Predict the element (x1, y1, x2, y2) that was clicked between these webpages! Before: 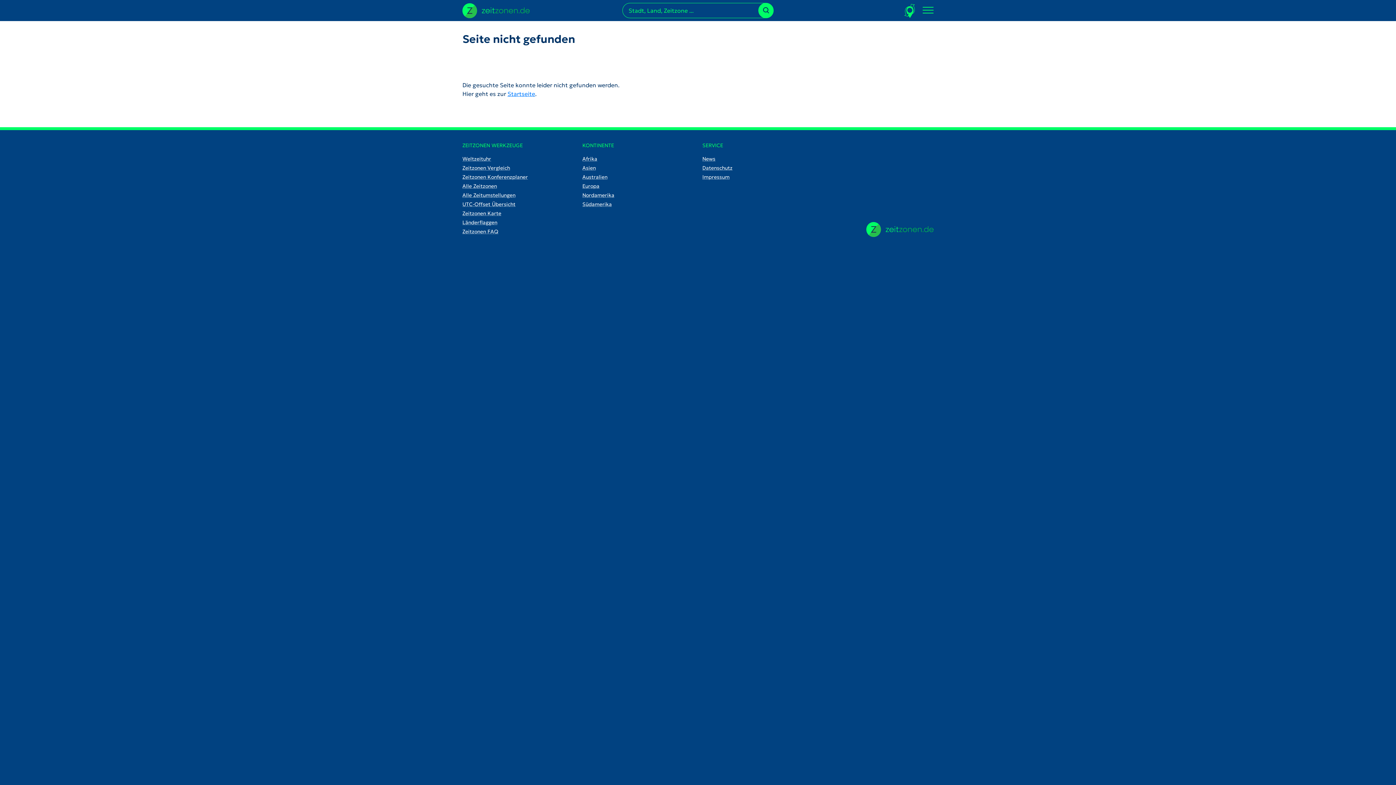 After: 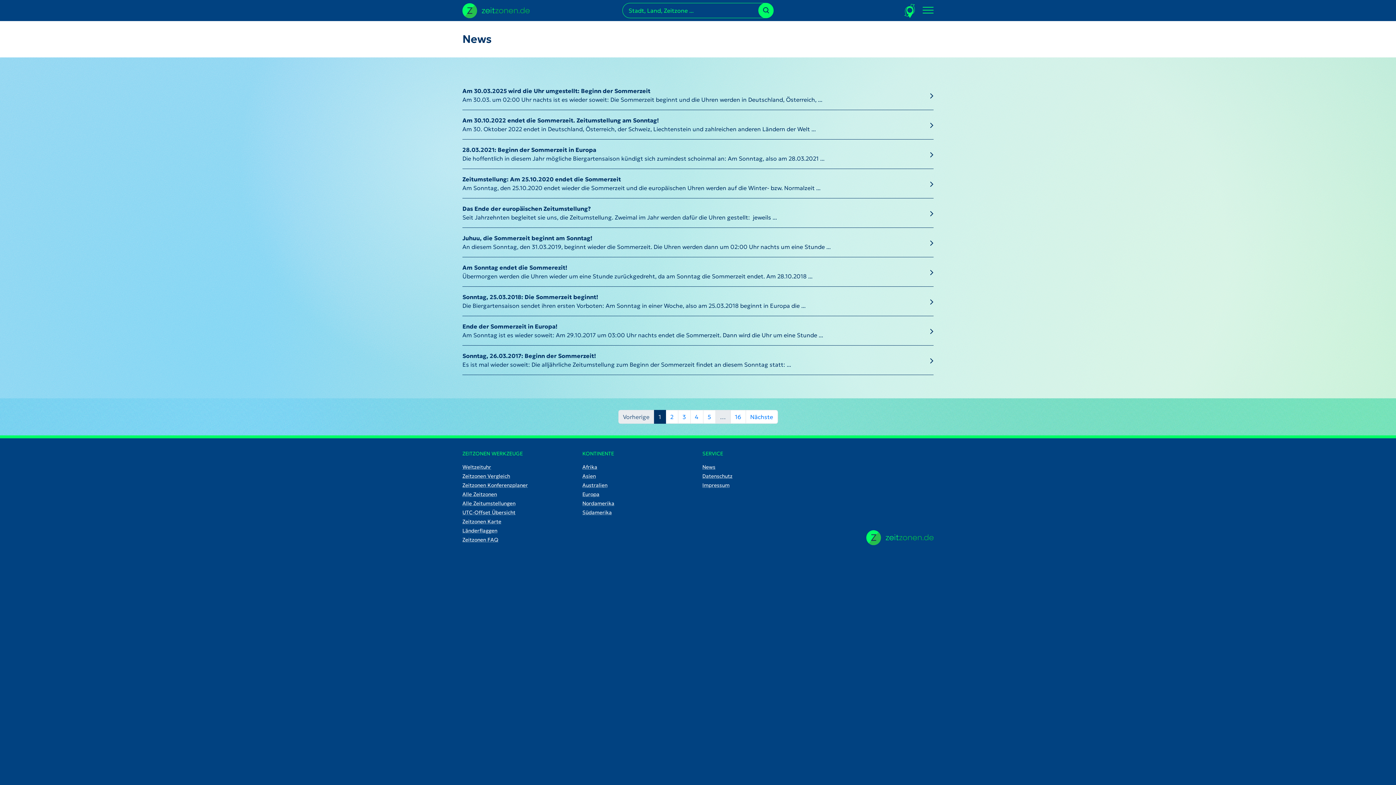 Action: bbox: (702, 155, 813, 162) label: News